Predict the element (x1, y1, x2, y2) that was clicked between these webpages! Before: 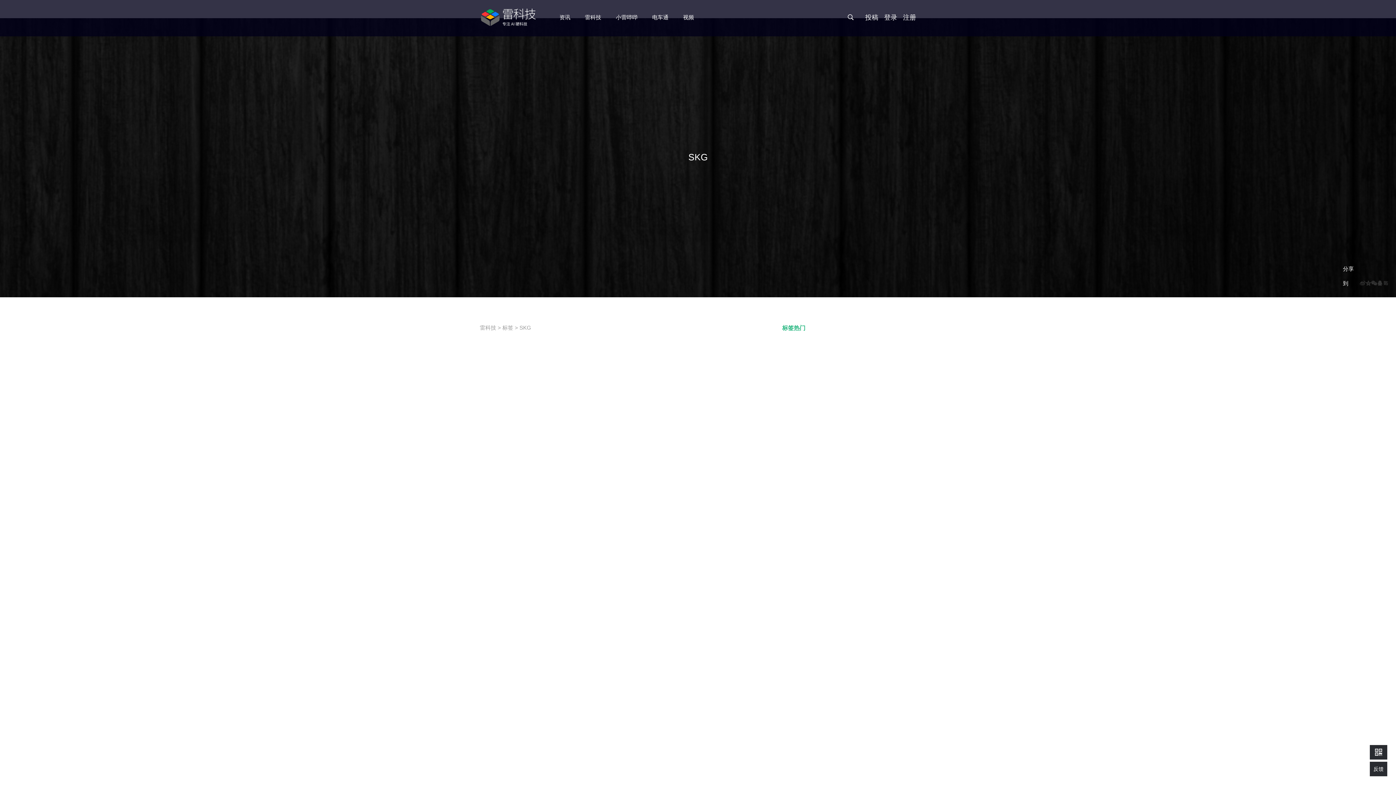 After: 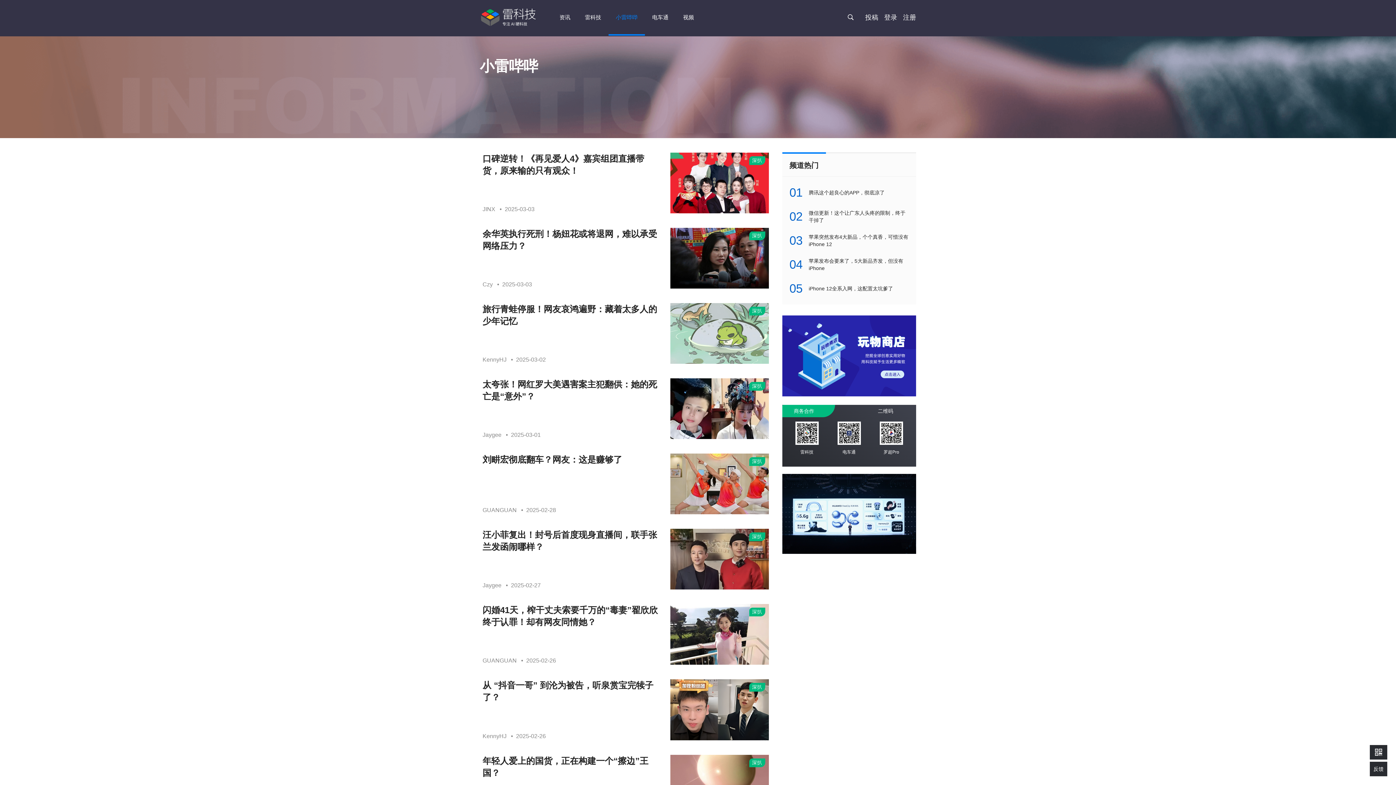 Action: bbox: (608, 0, 645, 35) label: 小雷哔哔